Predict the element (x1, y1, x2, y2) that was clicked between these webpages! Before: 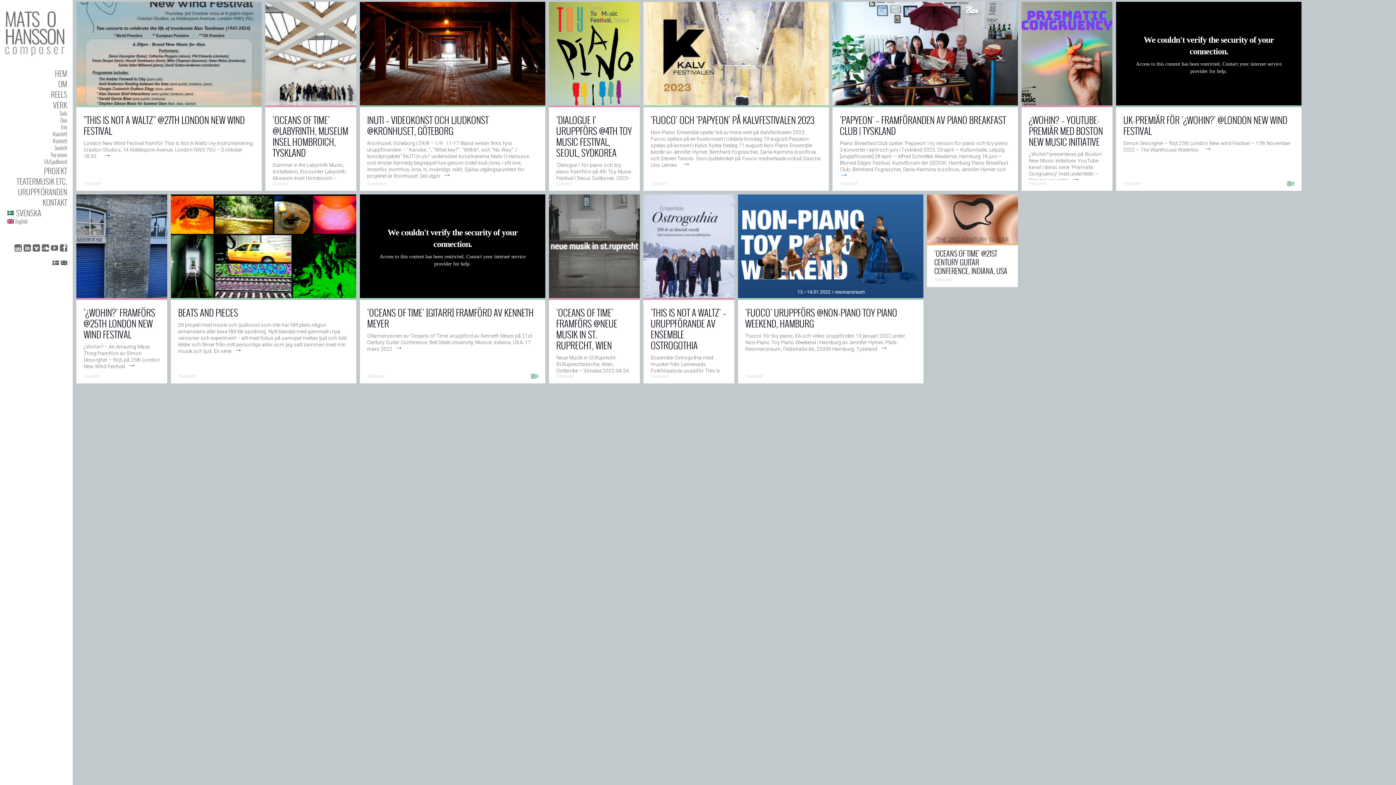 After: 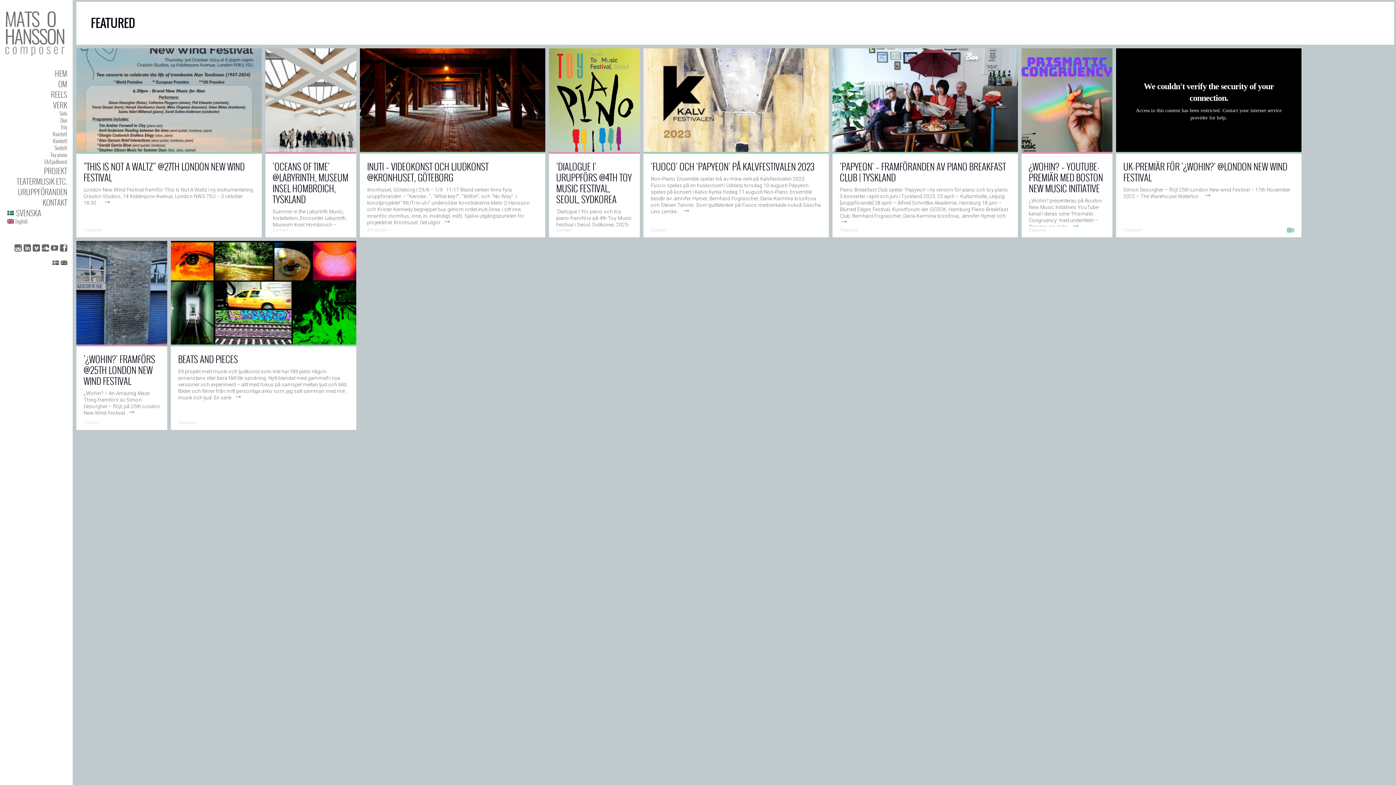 Action: label: Featured bbox: (367, 373, 384, 378)